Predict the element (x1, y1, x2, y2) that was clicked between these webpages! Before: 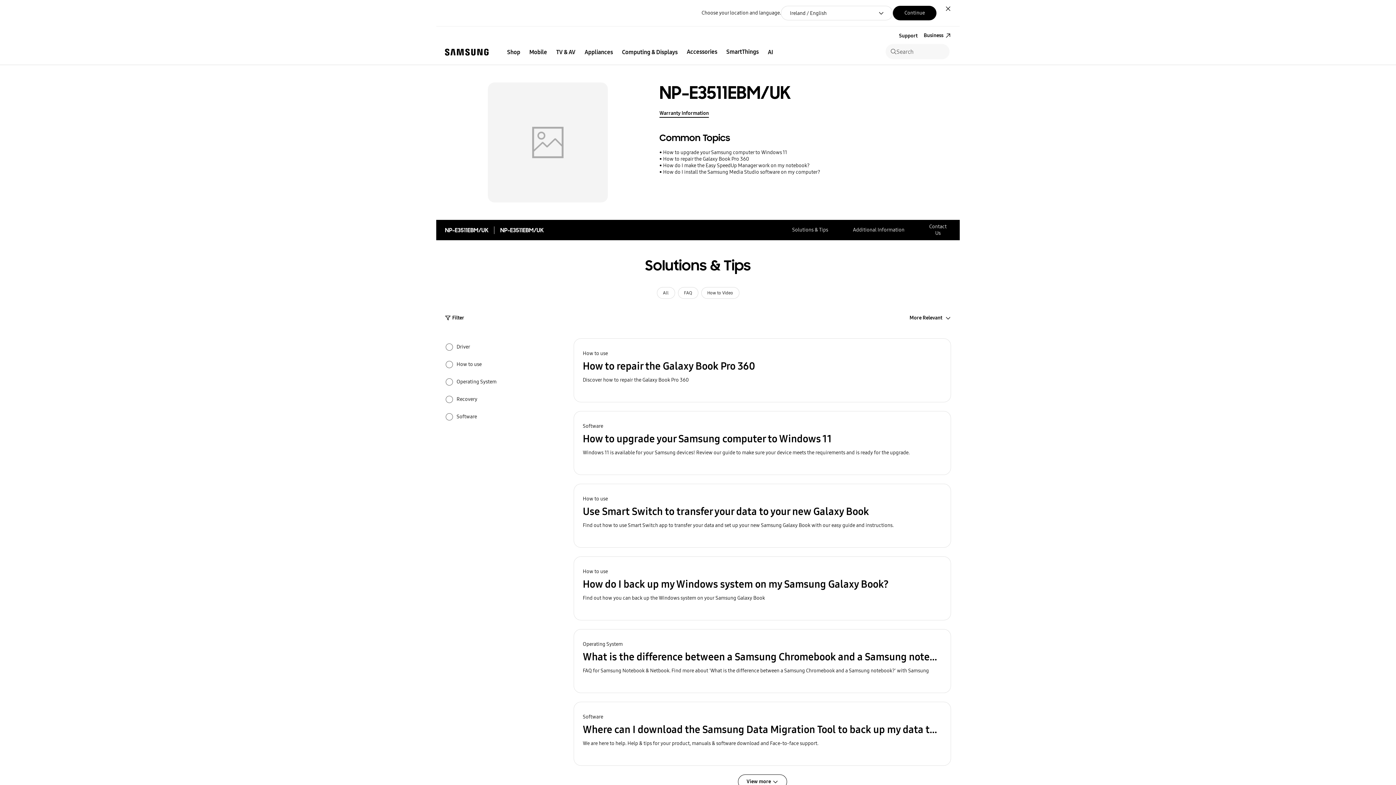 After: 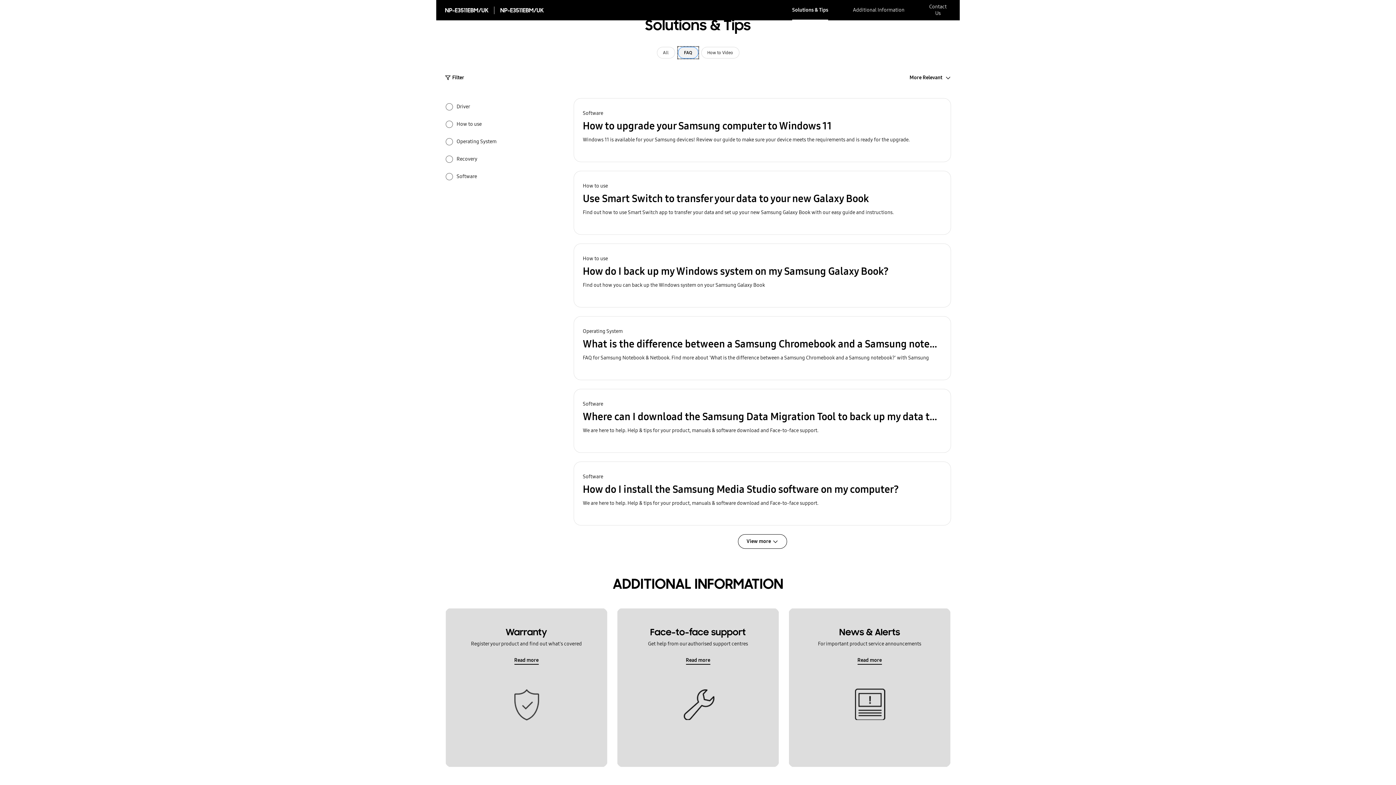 Action: bbox: (678, 287, 698, 298) label: FAQ